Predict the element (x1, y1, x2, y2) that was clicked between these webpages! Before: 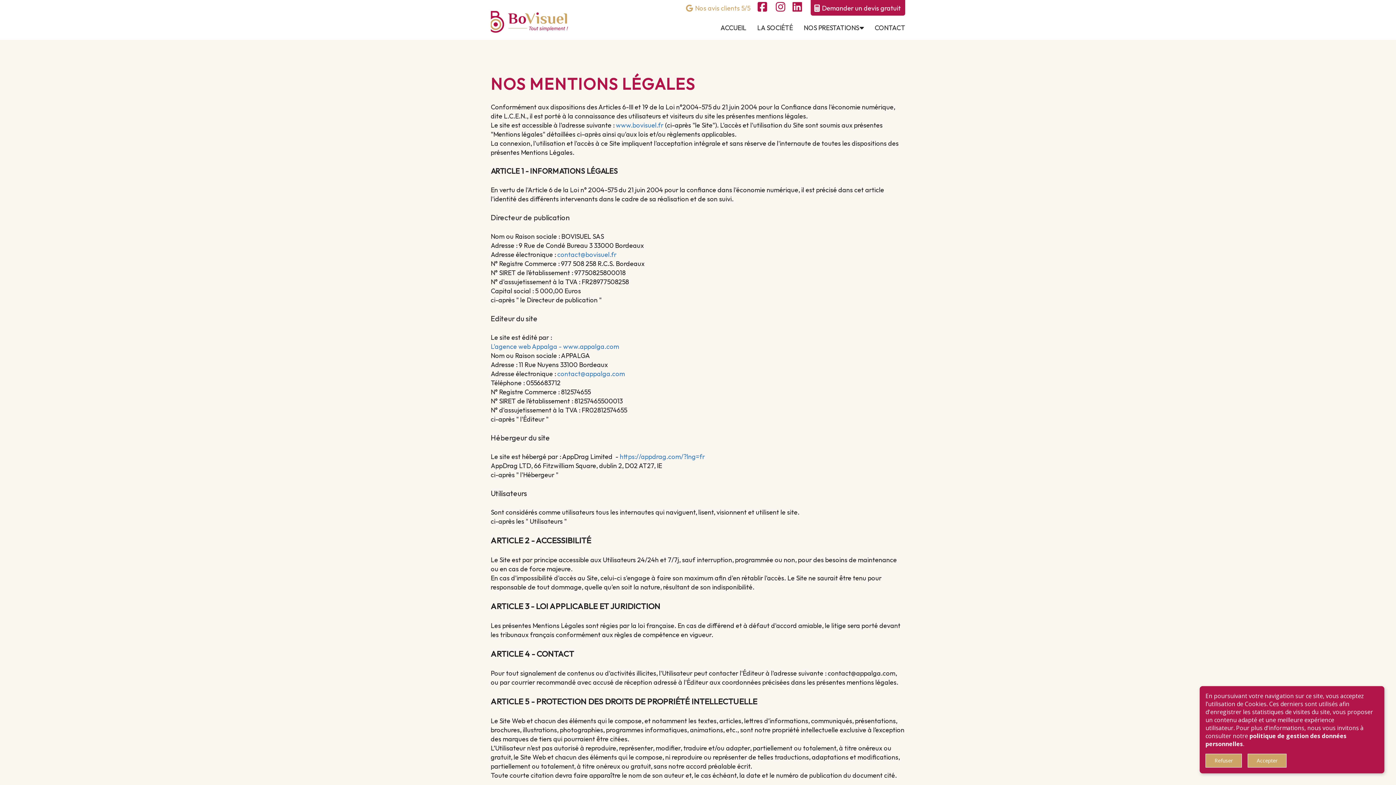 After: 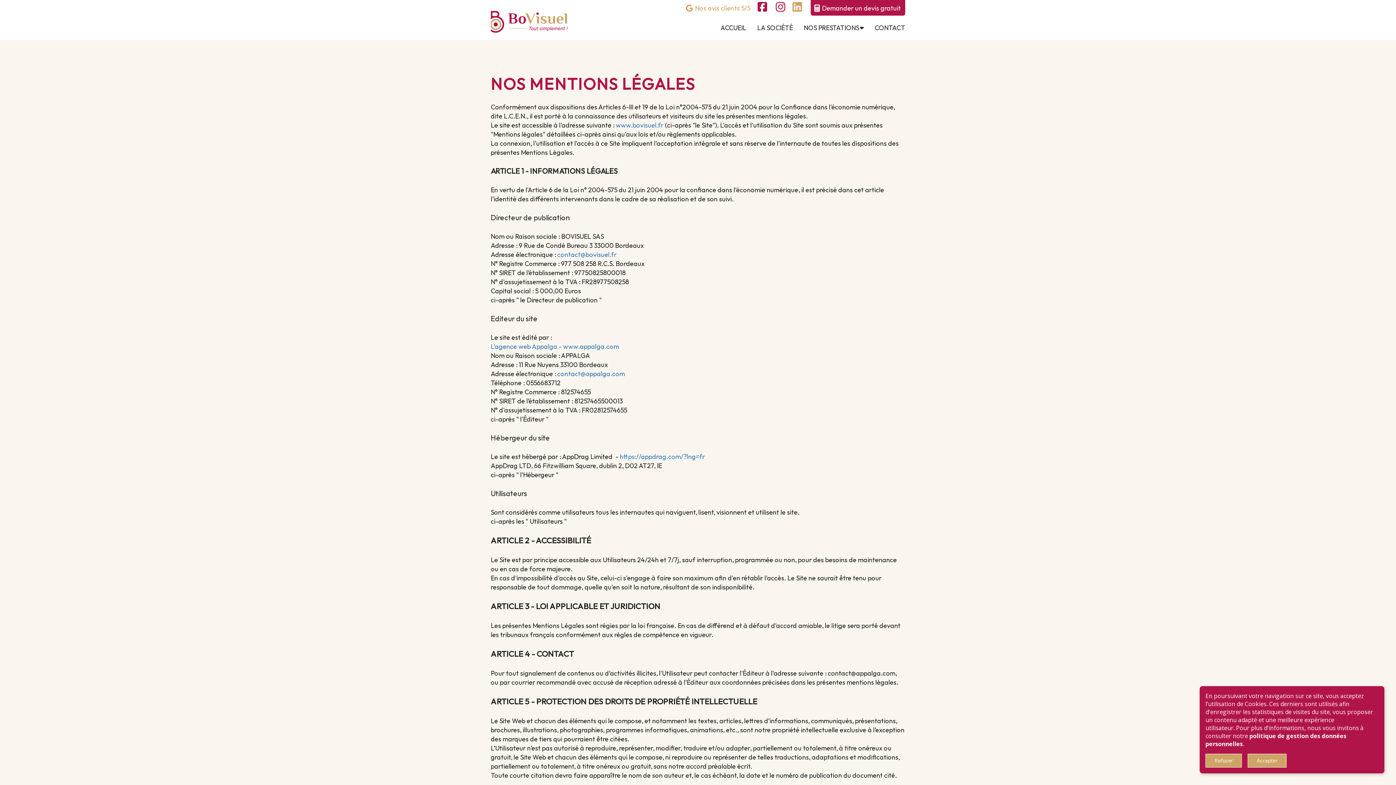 Action: bbox: (785, 6, 802, 11)